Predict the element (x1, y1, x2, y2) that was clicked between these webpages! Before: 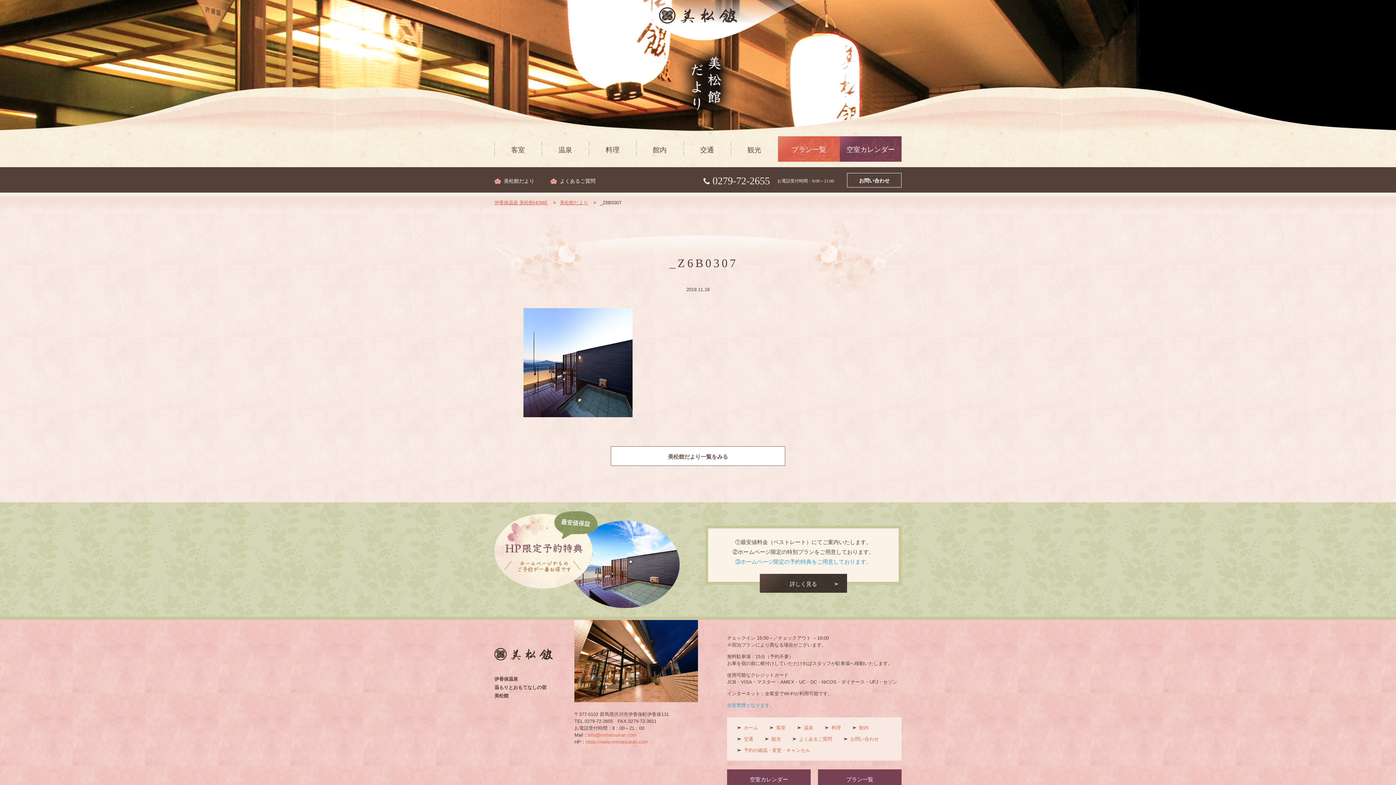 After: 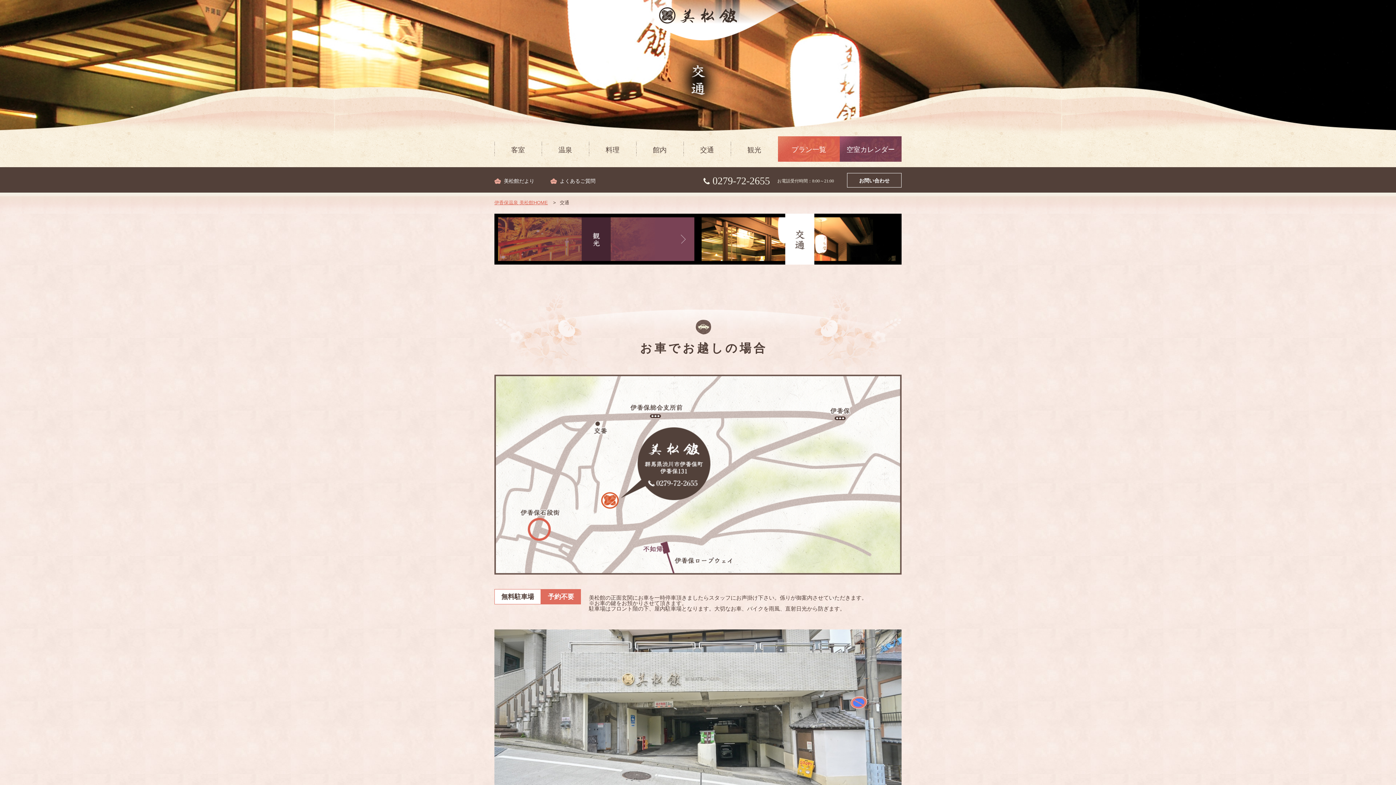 Action: label: 交通 bbox: (683, 136, 730, 161)